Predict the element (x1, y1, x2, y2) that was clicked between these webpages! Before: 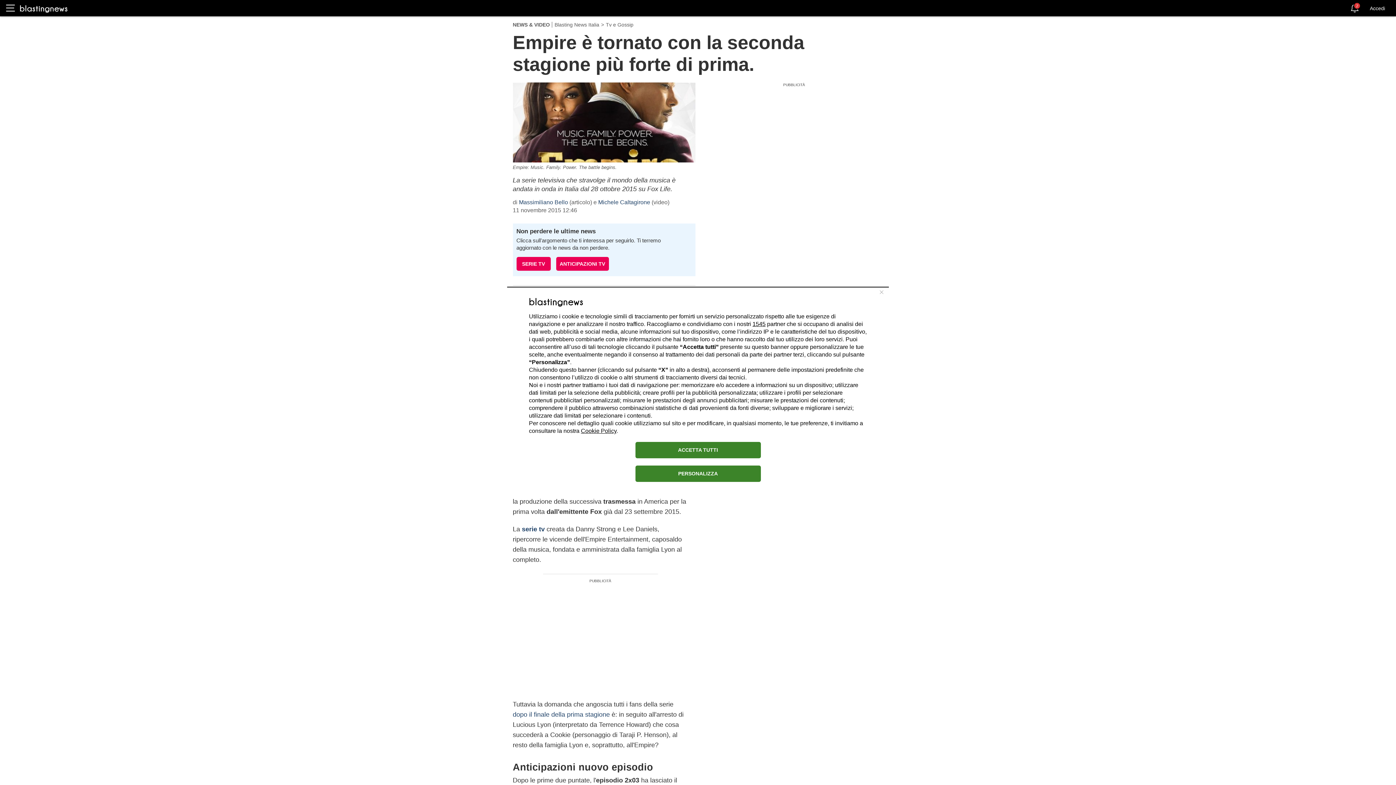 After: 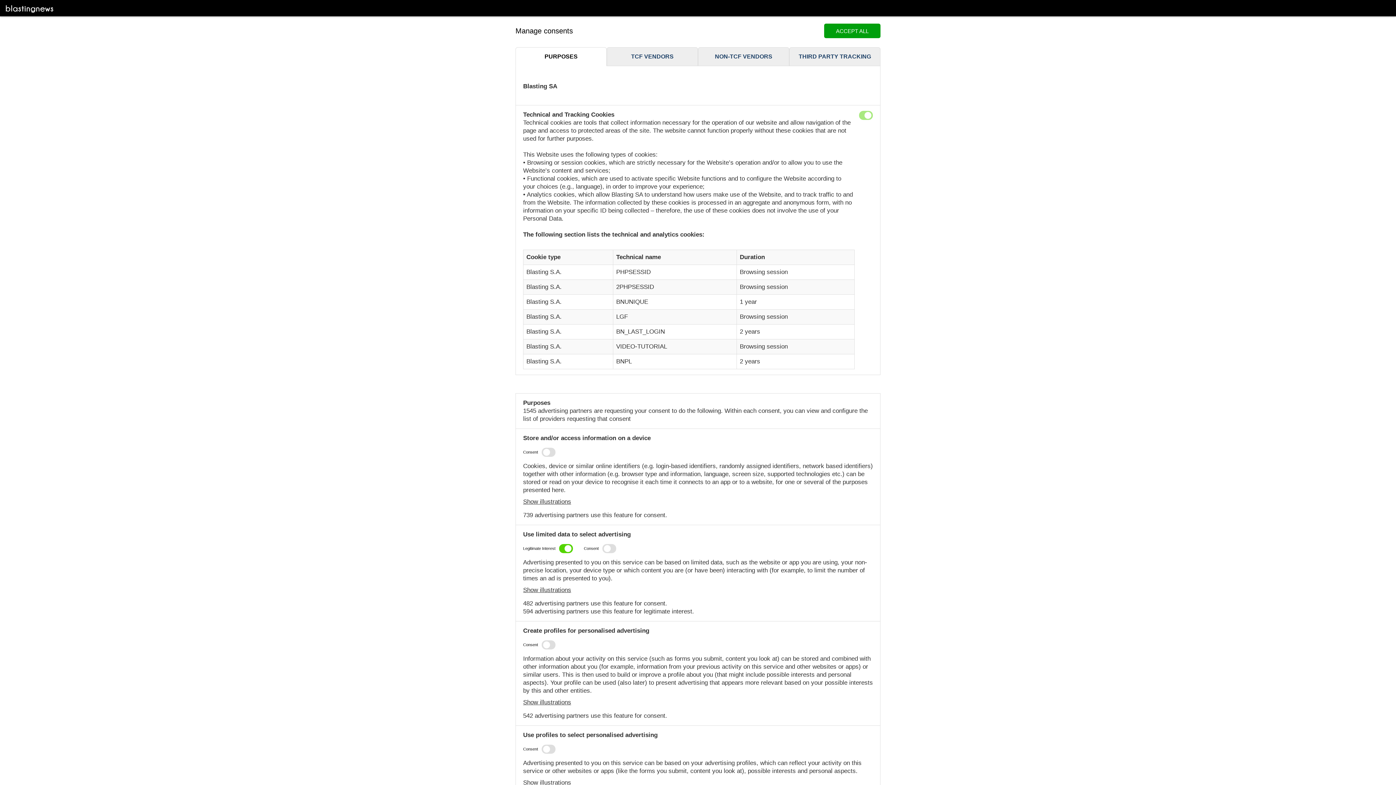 Action: label: PERSONALIZZA bbox: (635, 465, 760, 482)